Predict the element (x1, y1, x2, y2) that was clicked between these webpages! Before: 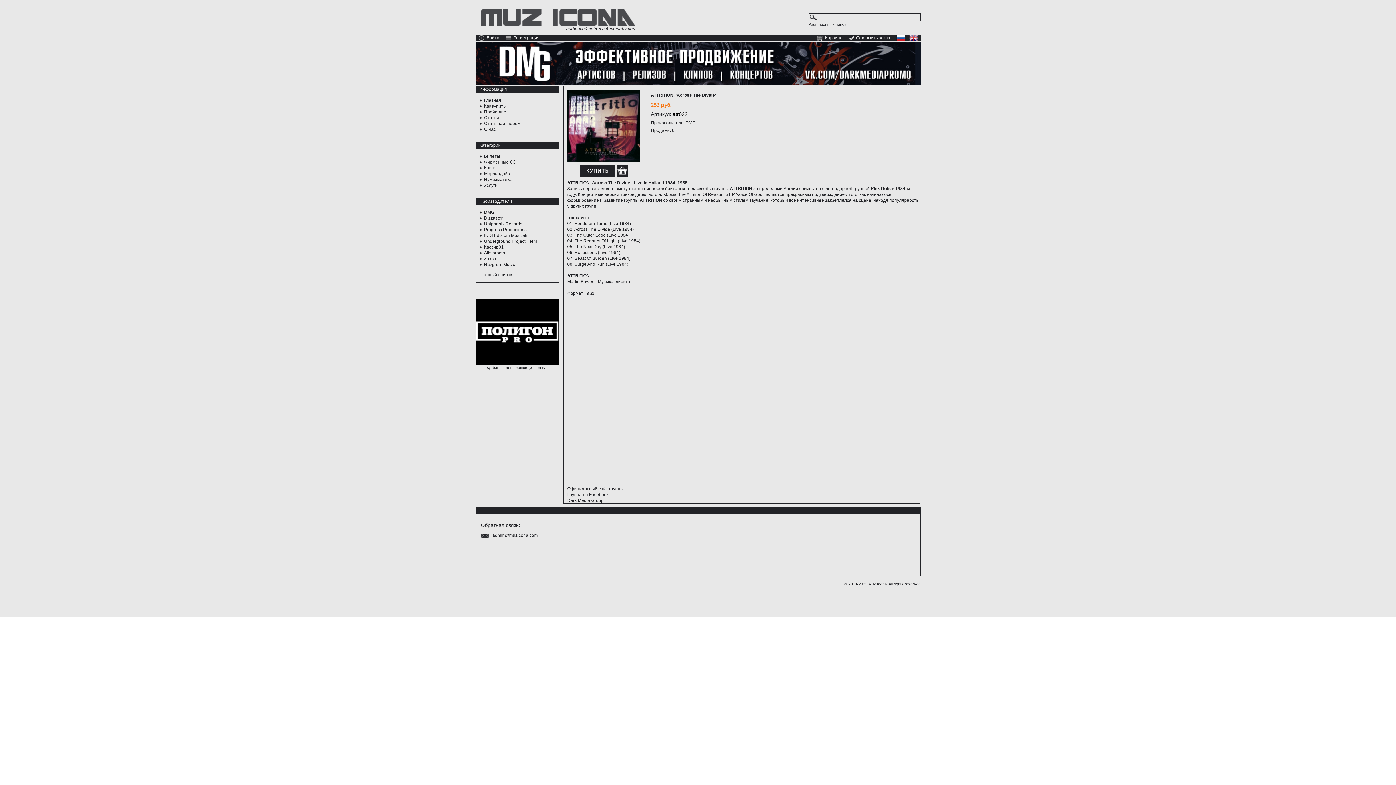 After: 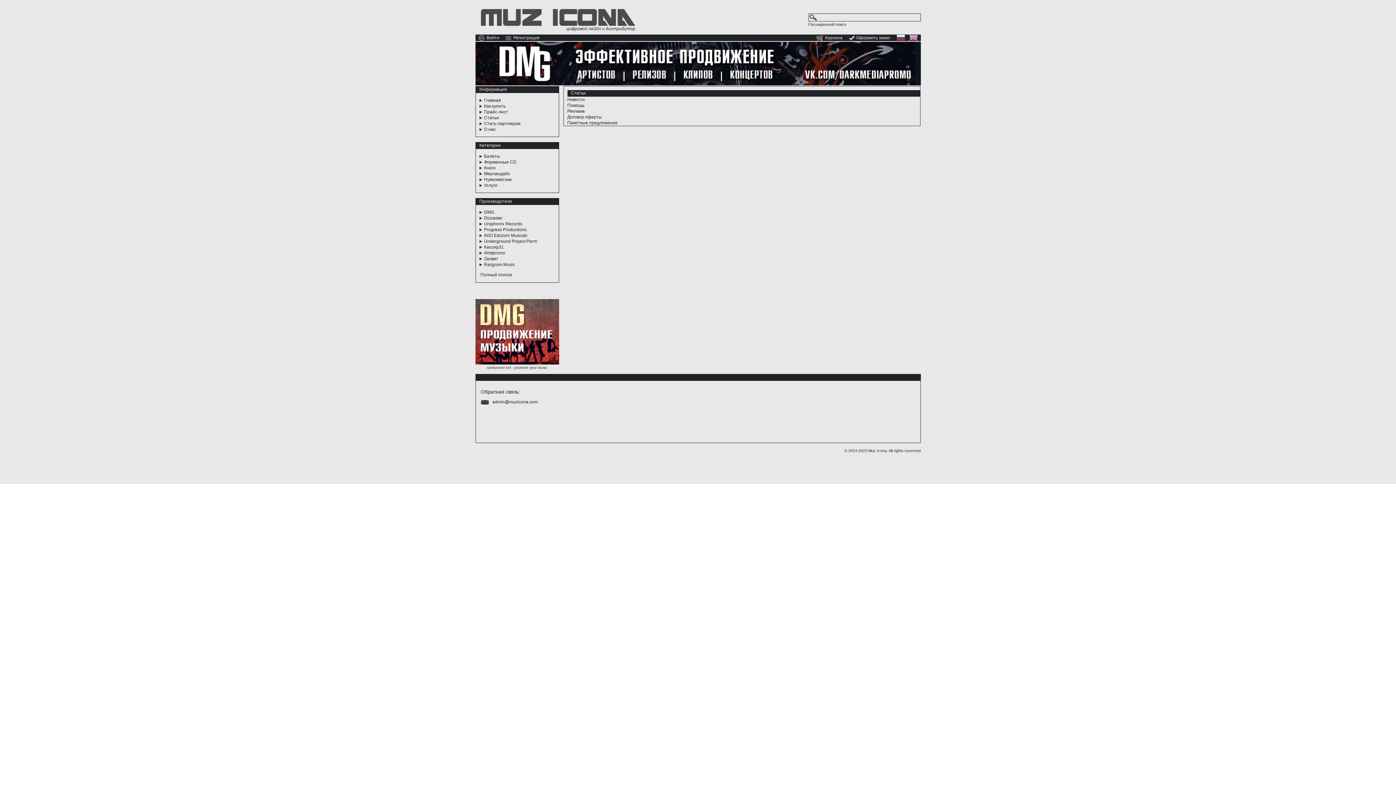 Action: label: Статьи bbox: (479, 115, 499, 120)